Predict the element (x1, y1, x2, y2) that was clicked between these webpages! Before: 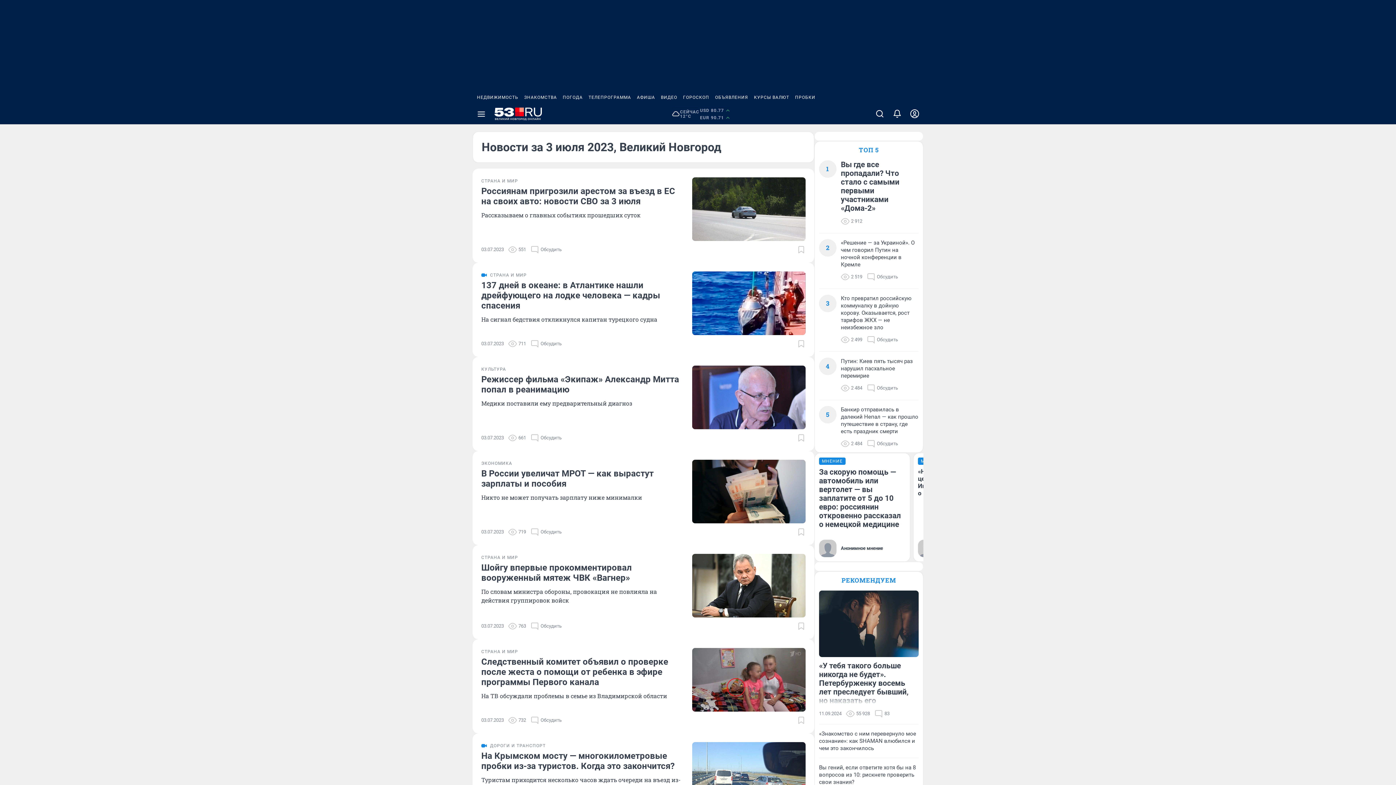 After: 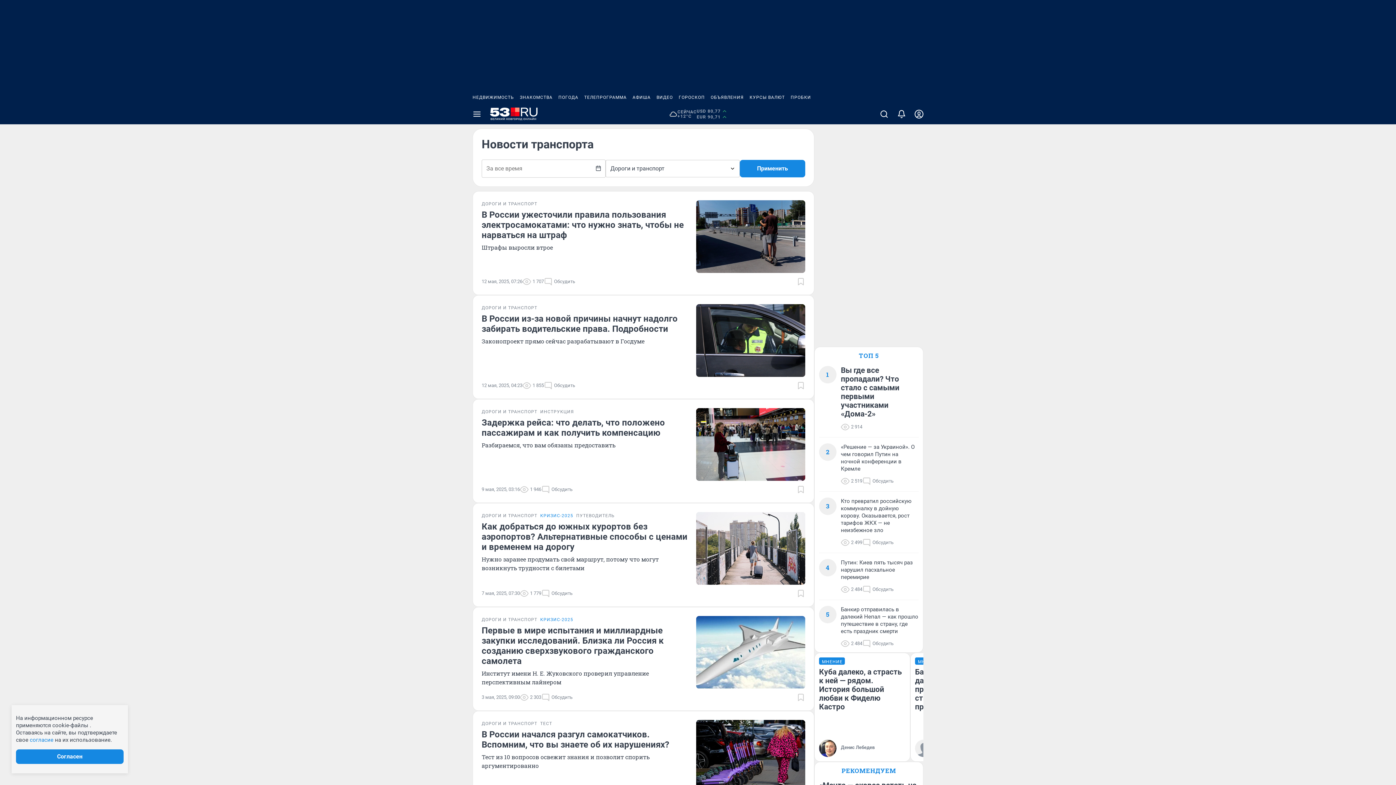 Action: bbox: (490, 743, 545, 748) label: ДОРОГИ И ТРАНСПОРТ